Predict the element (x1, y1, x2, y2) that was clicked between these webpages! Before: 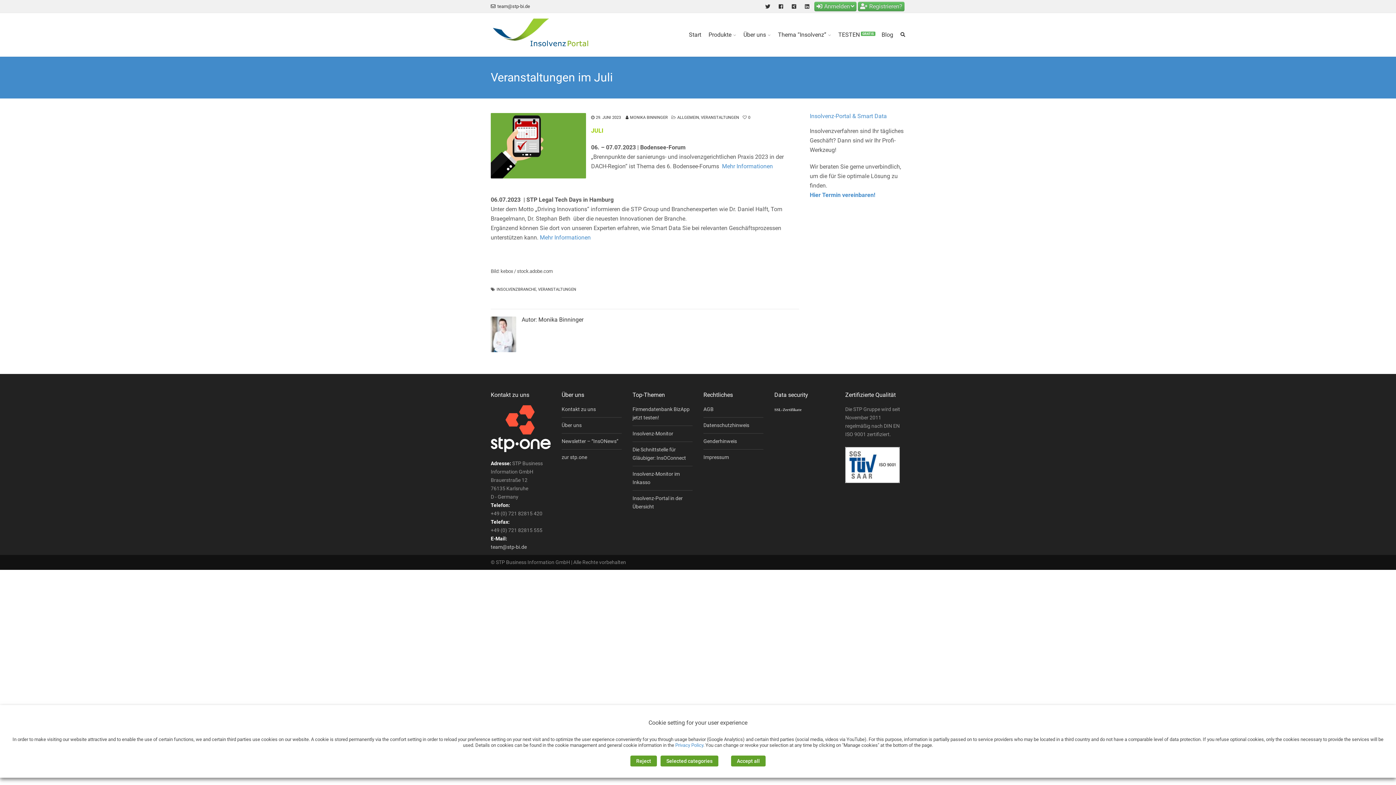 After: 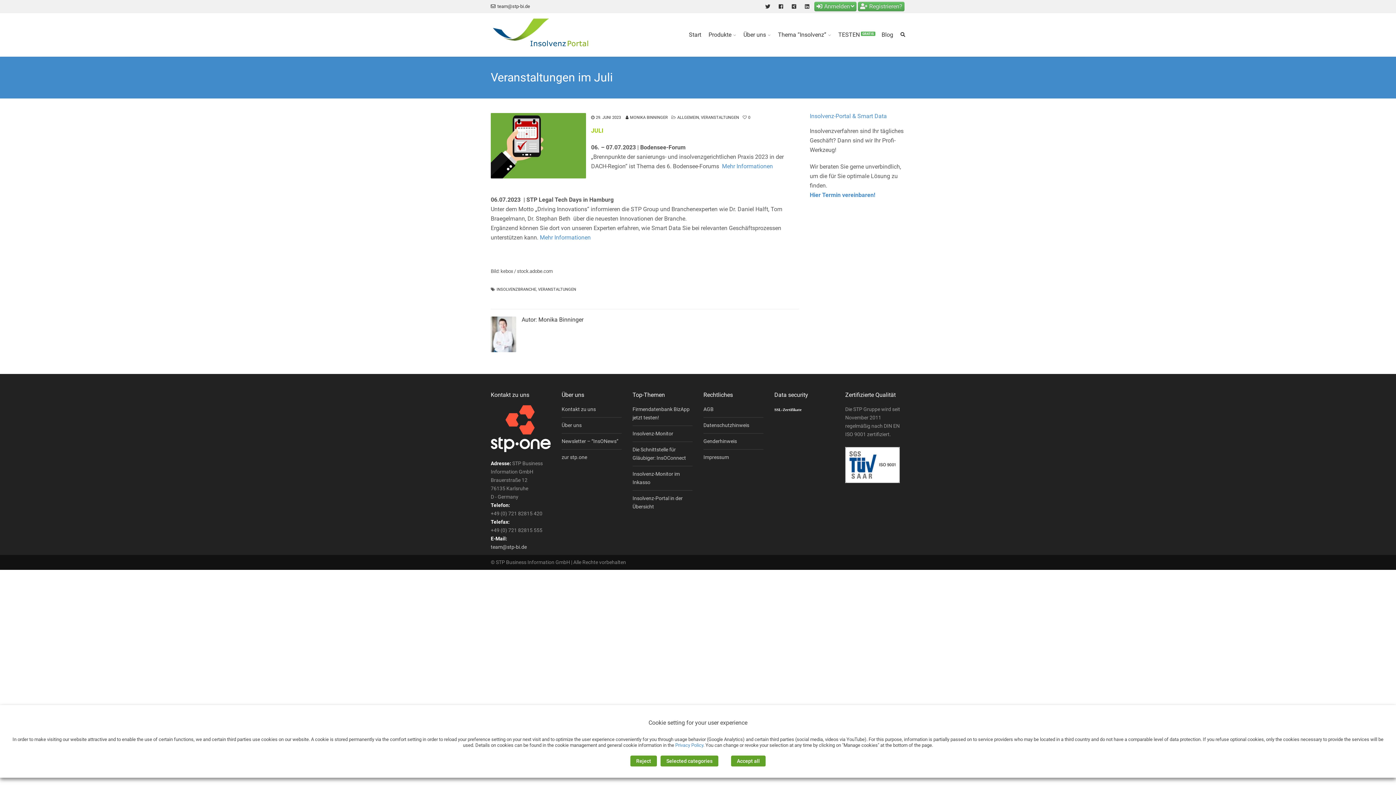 Action: label: SSL-Zertifikate bbox: (774, 407, 801, 412)